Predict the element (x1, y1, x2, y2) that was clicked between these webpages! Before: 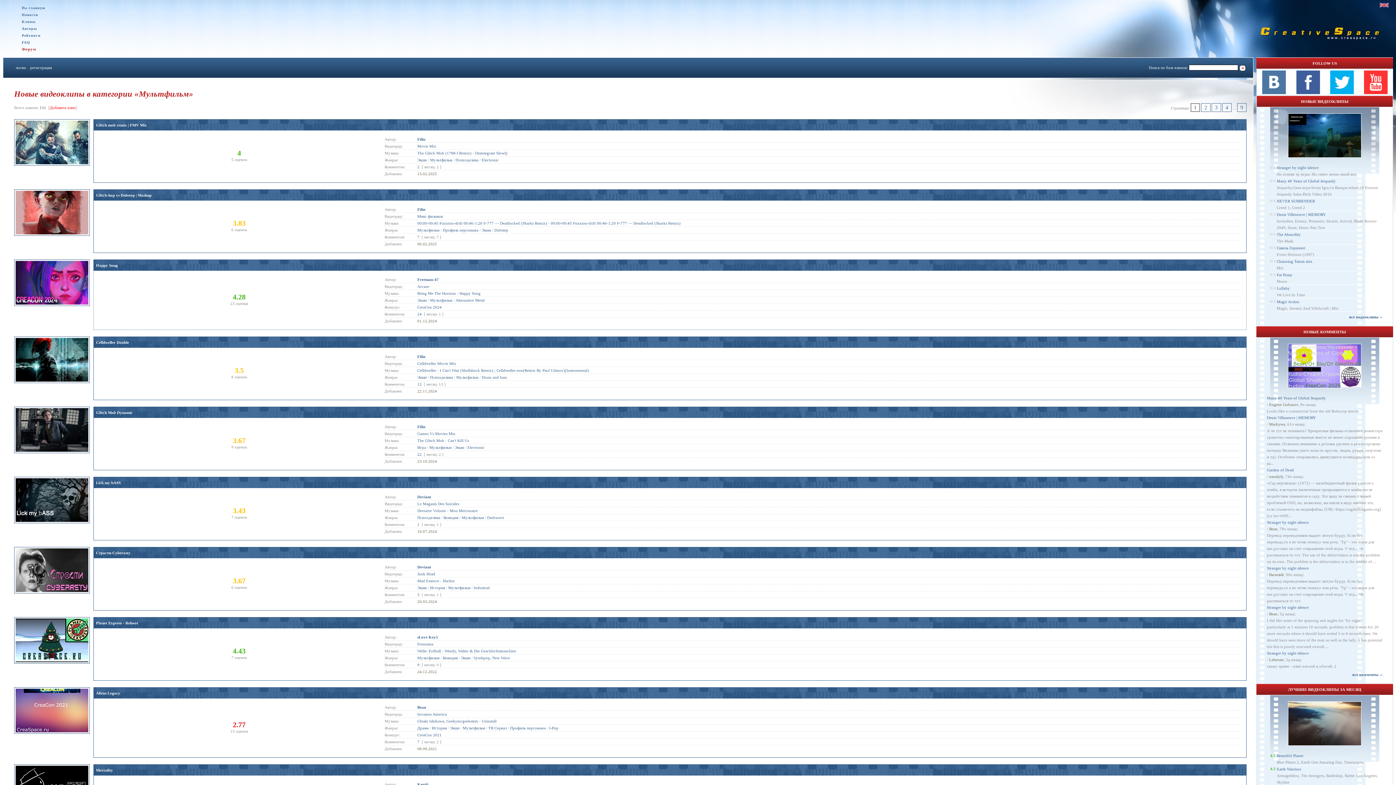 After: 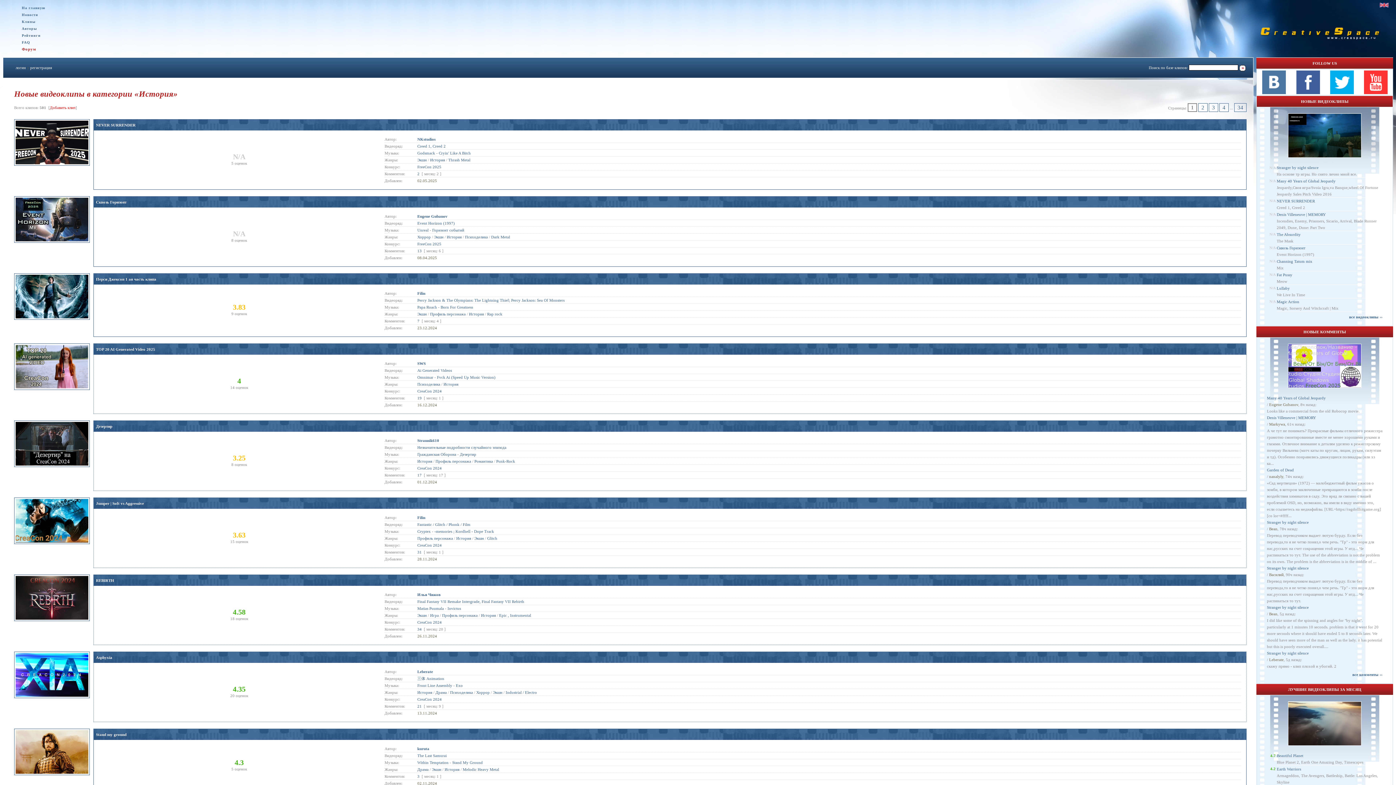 Action: bbox: (430, 585, 445, 590) label: История